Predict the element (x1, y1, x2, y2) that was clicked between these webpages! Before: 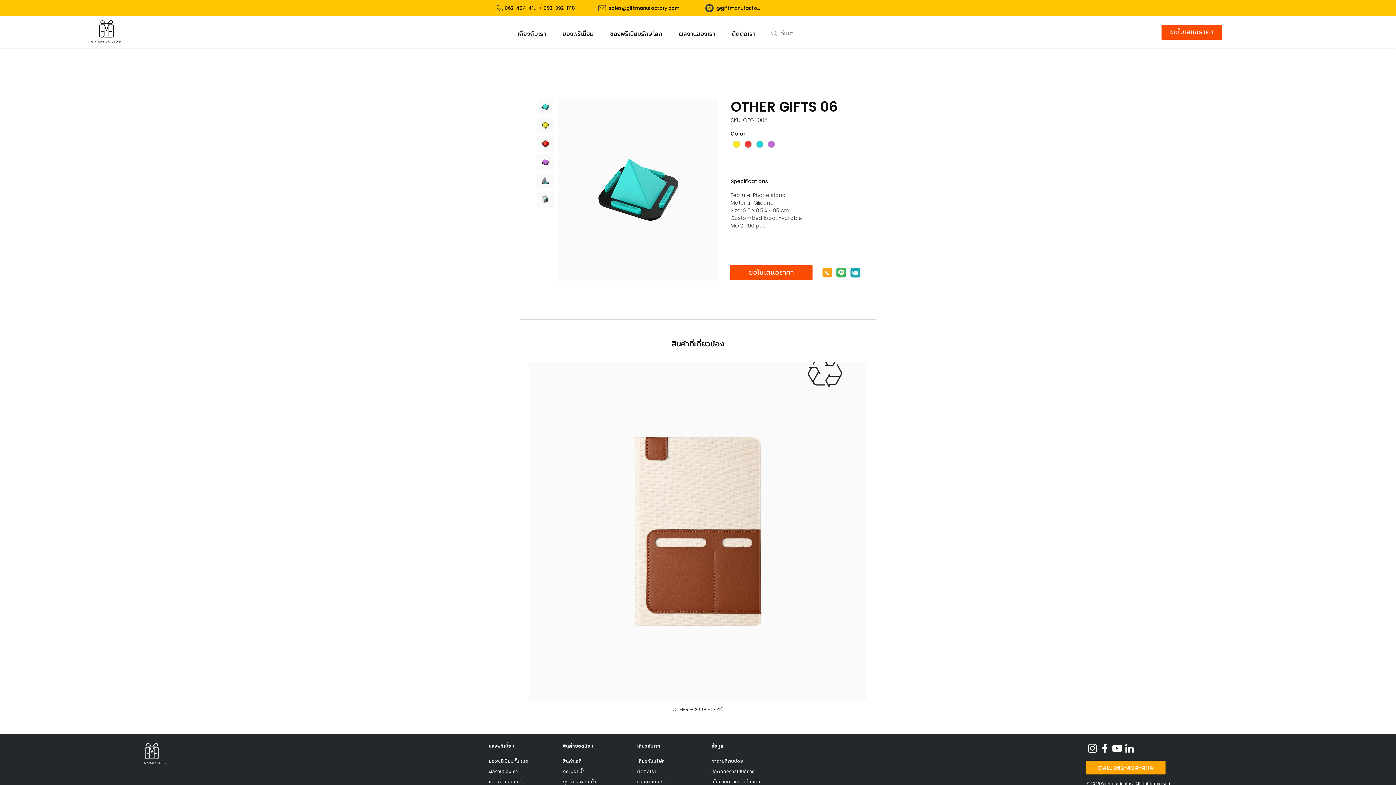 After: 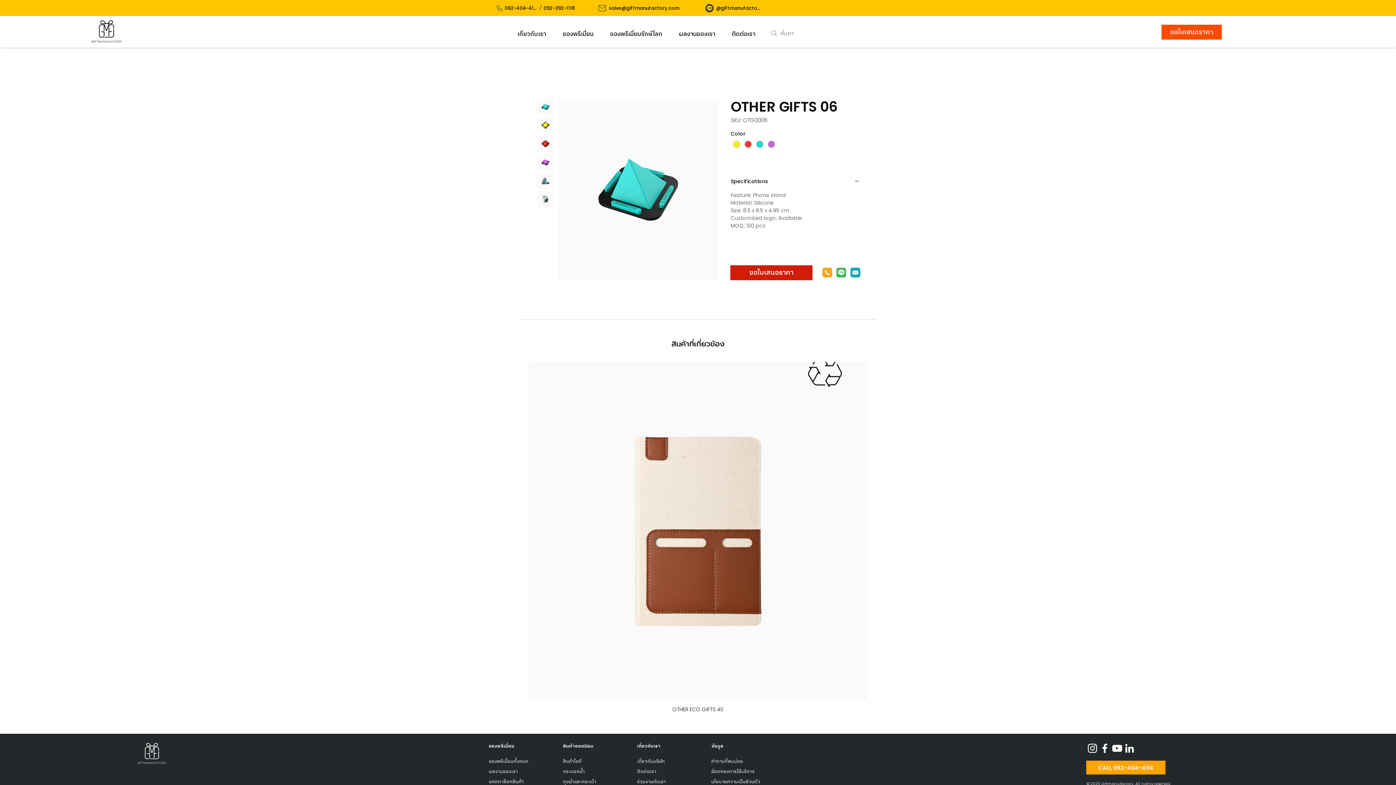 Action: bbox: (730, 265, 812, 280) label: ขอใบเสนอราคา